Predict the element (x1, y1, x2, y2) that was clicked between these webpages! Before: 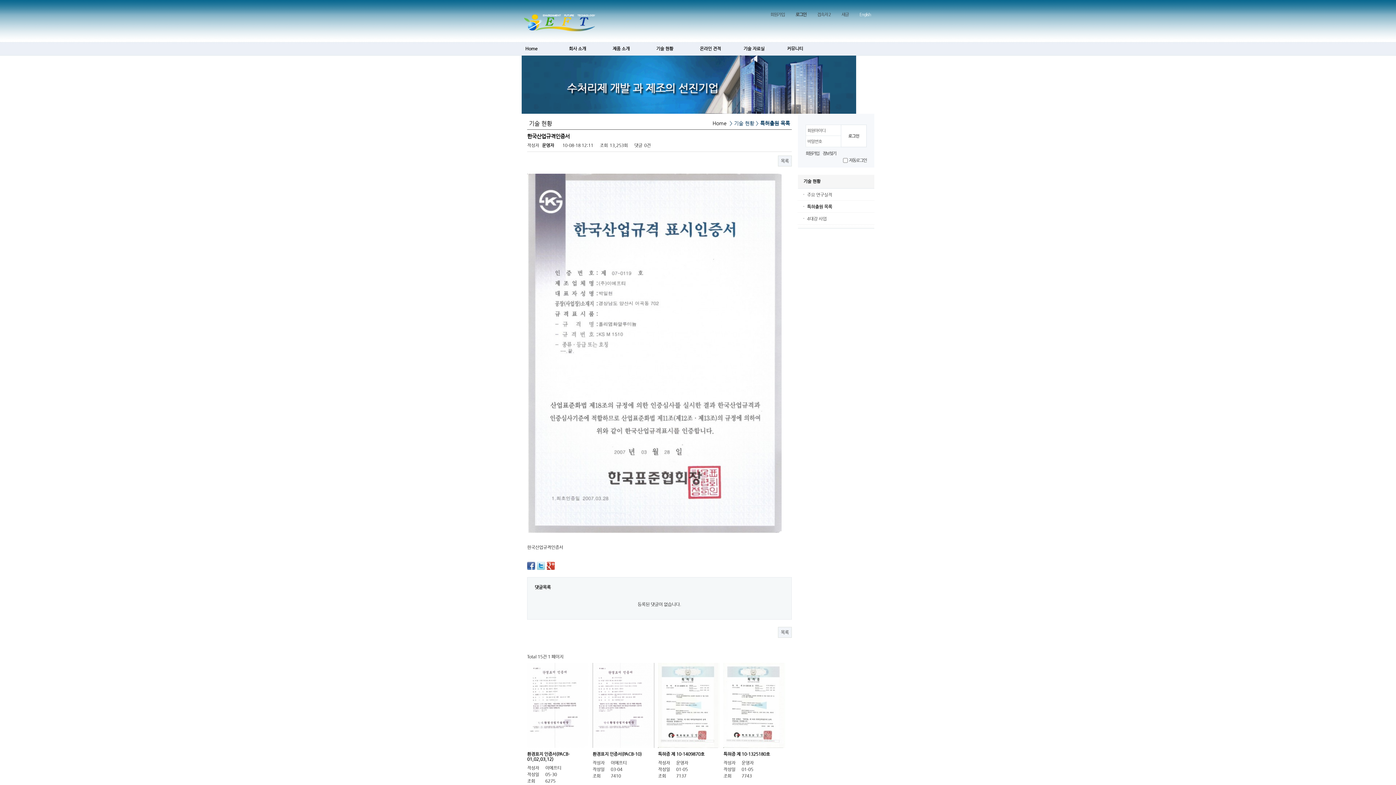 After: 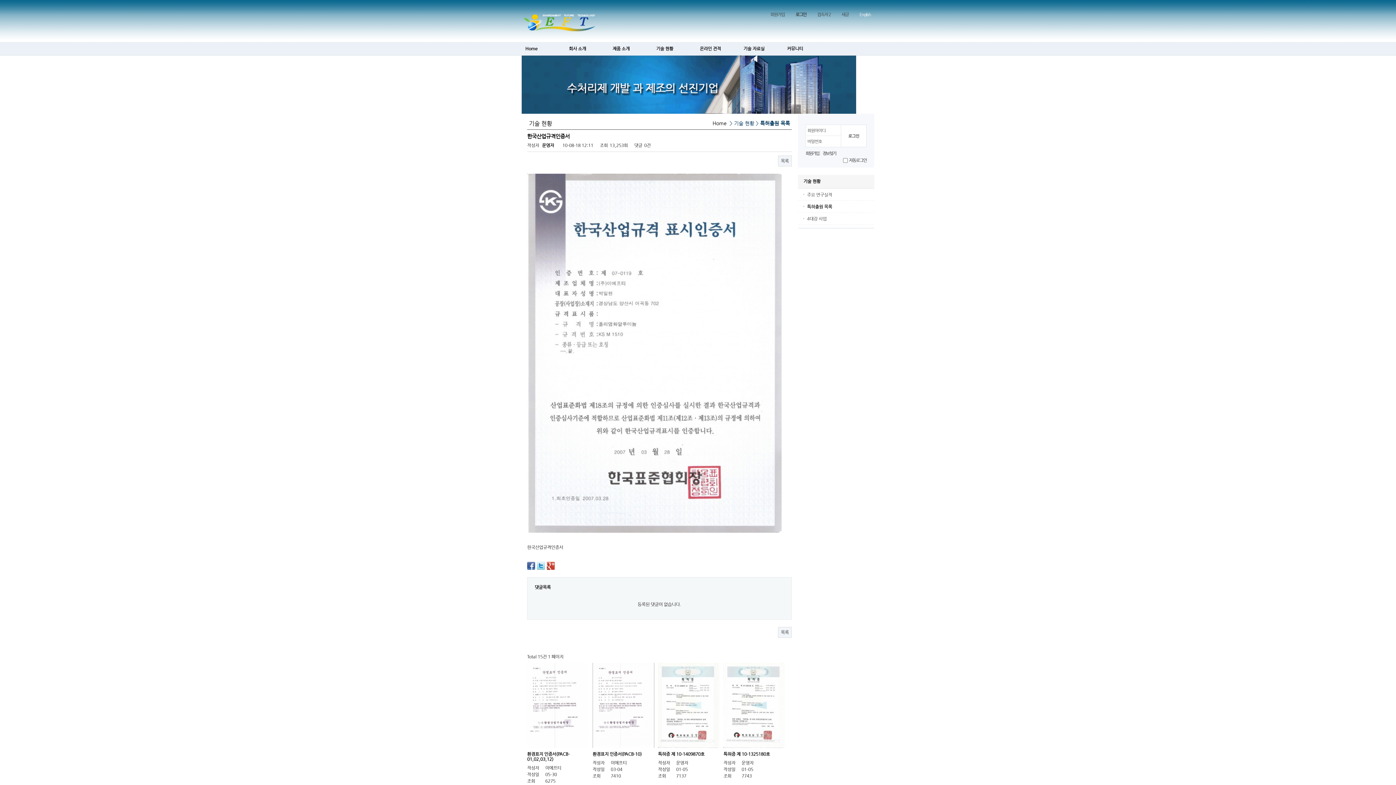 Action: bbox: (537, 563, 545, 568)